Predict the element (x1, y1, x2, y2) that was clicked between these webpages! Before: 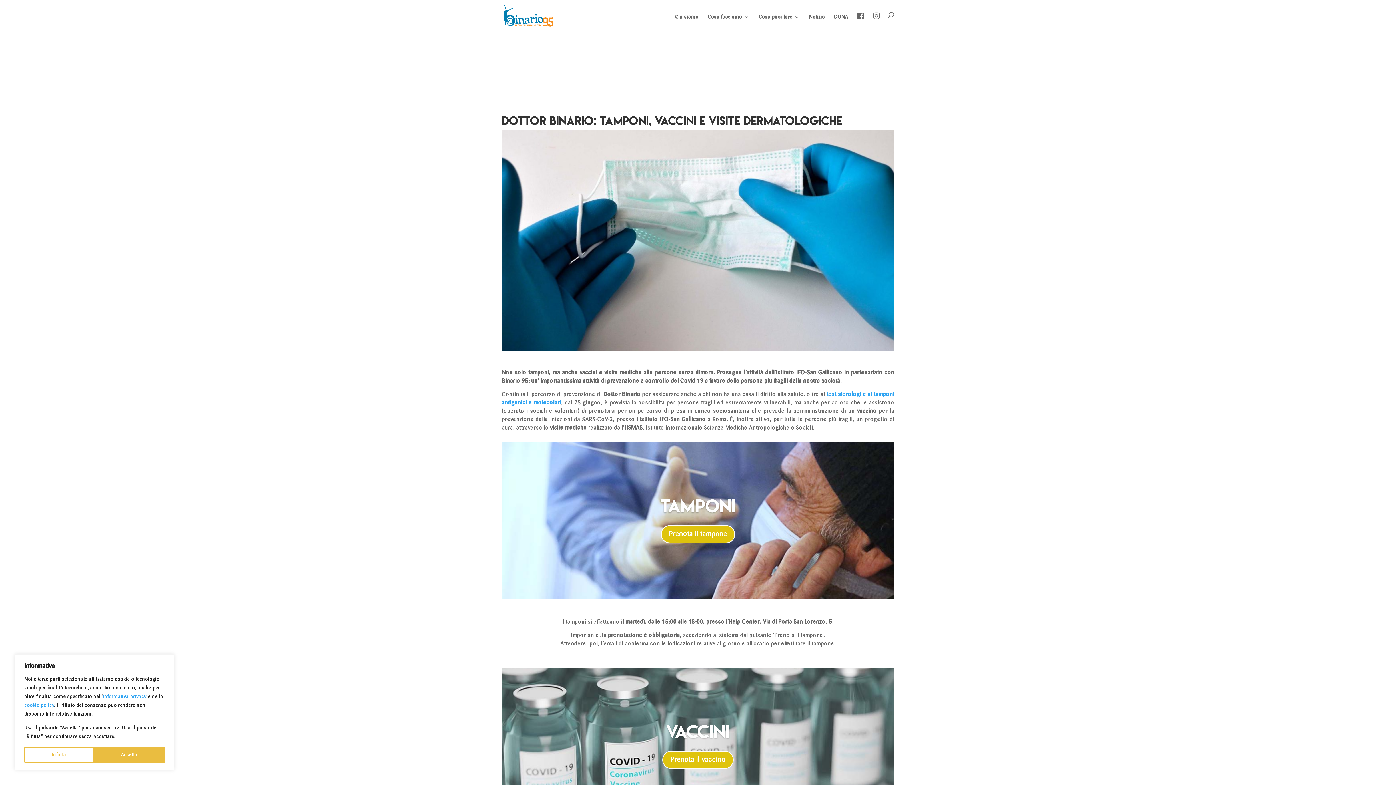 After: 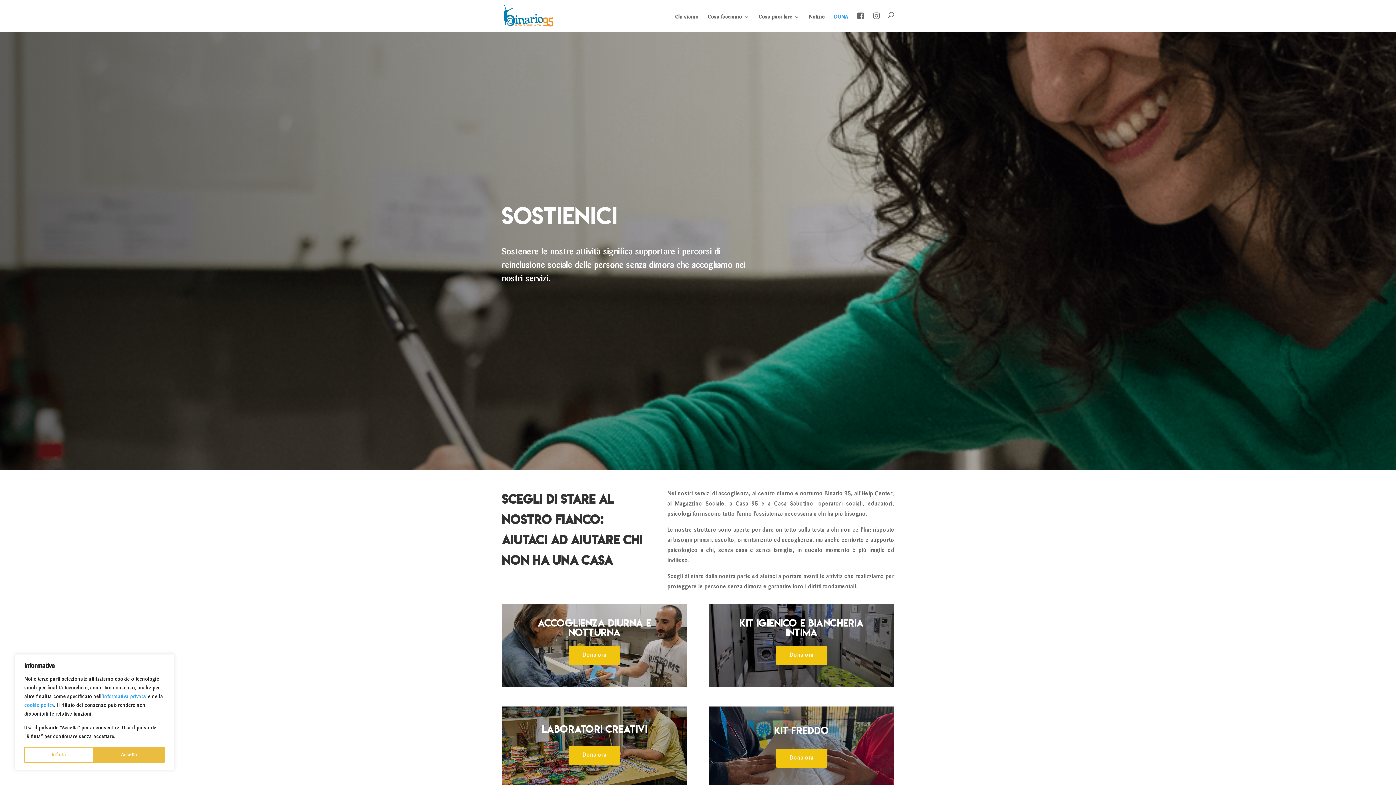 Action: bbox: (834, 14, 848, 31) label: DONA